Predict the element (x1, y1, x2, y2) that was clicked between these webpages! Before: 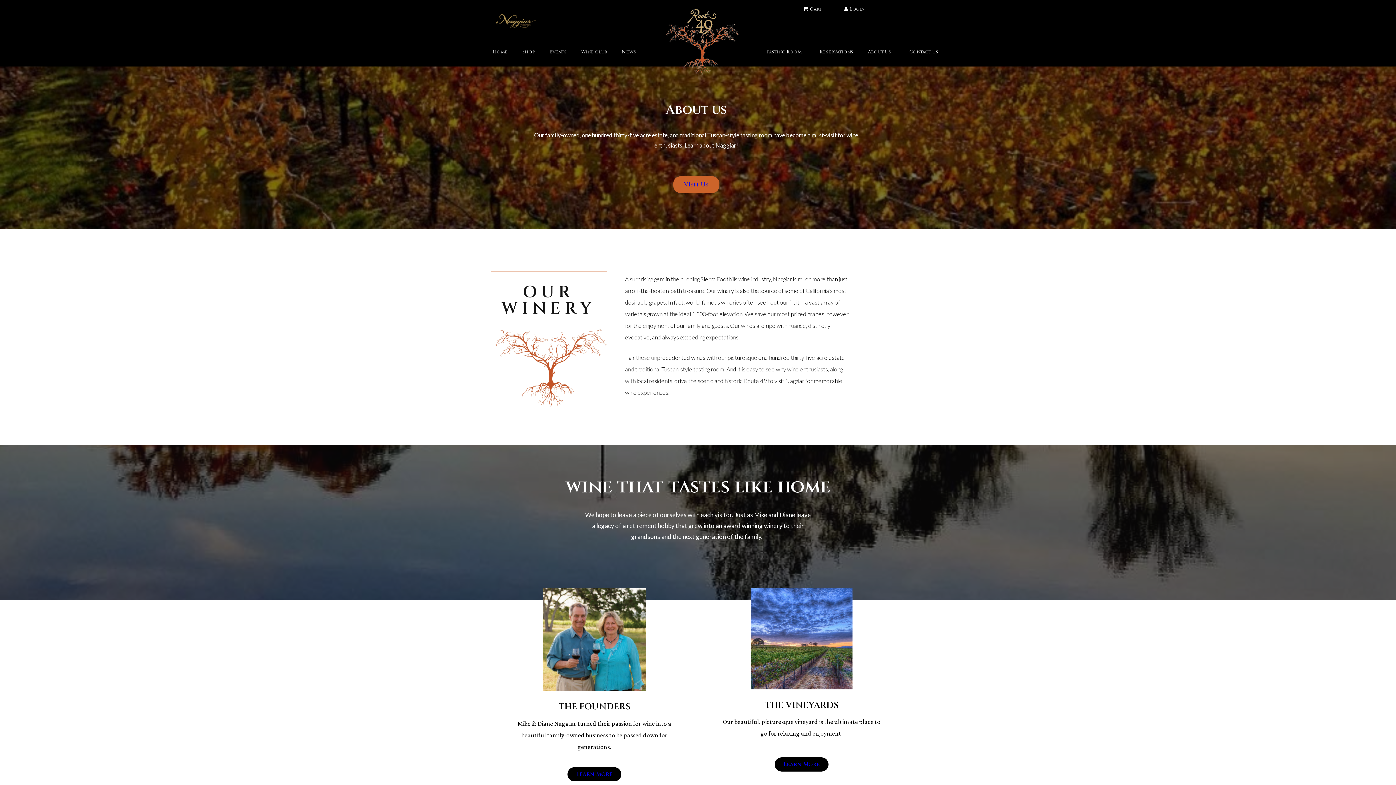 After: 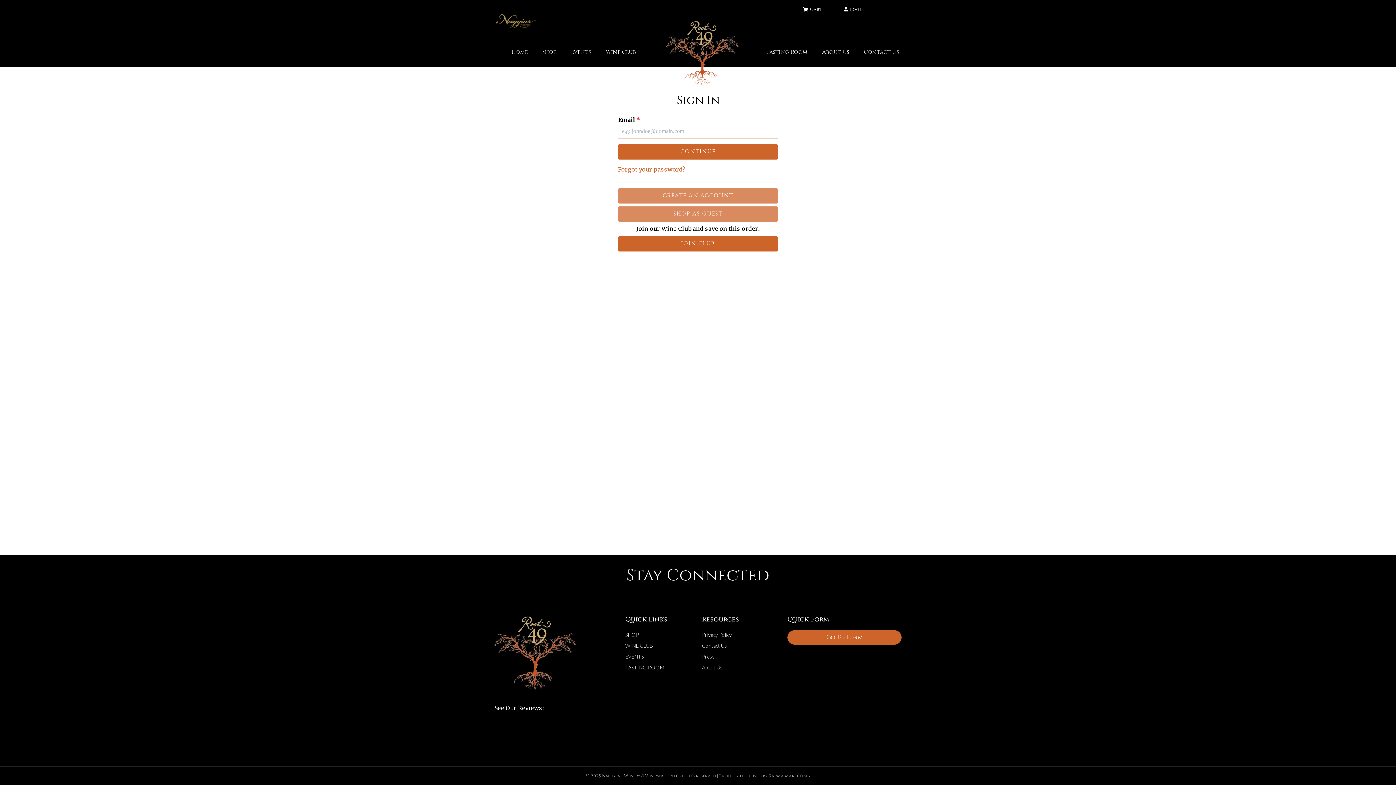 Action: label: Login bbox: (844, 6, 864, 11)